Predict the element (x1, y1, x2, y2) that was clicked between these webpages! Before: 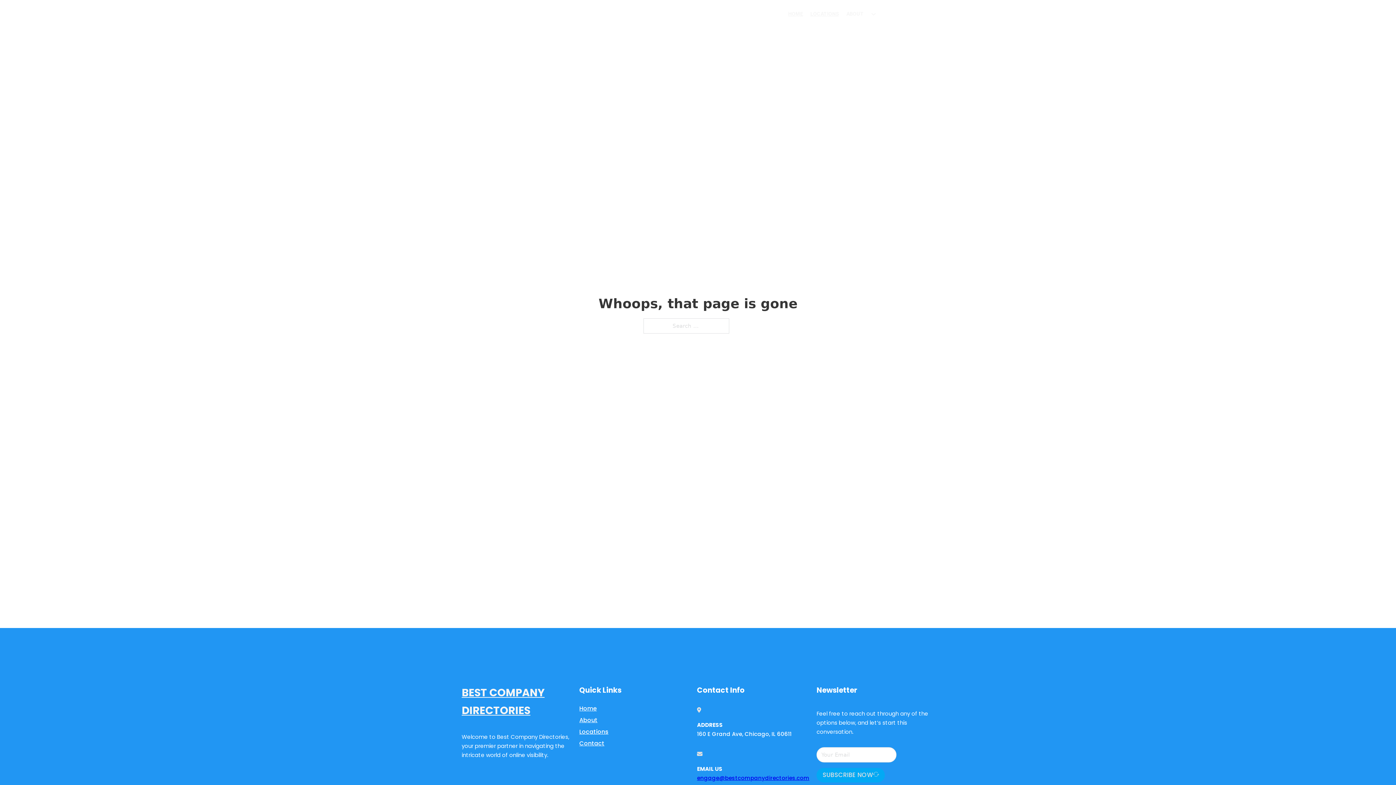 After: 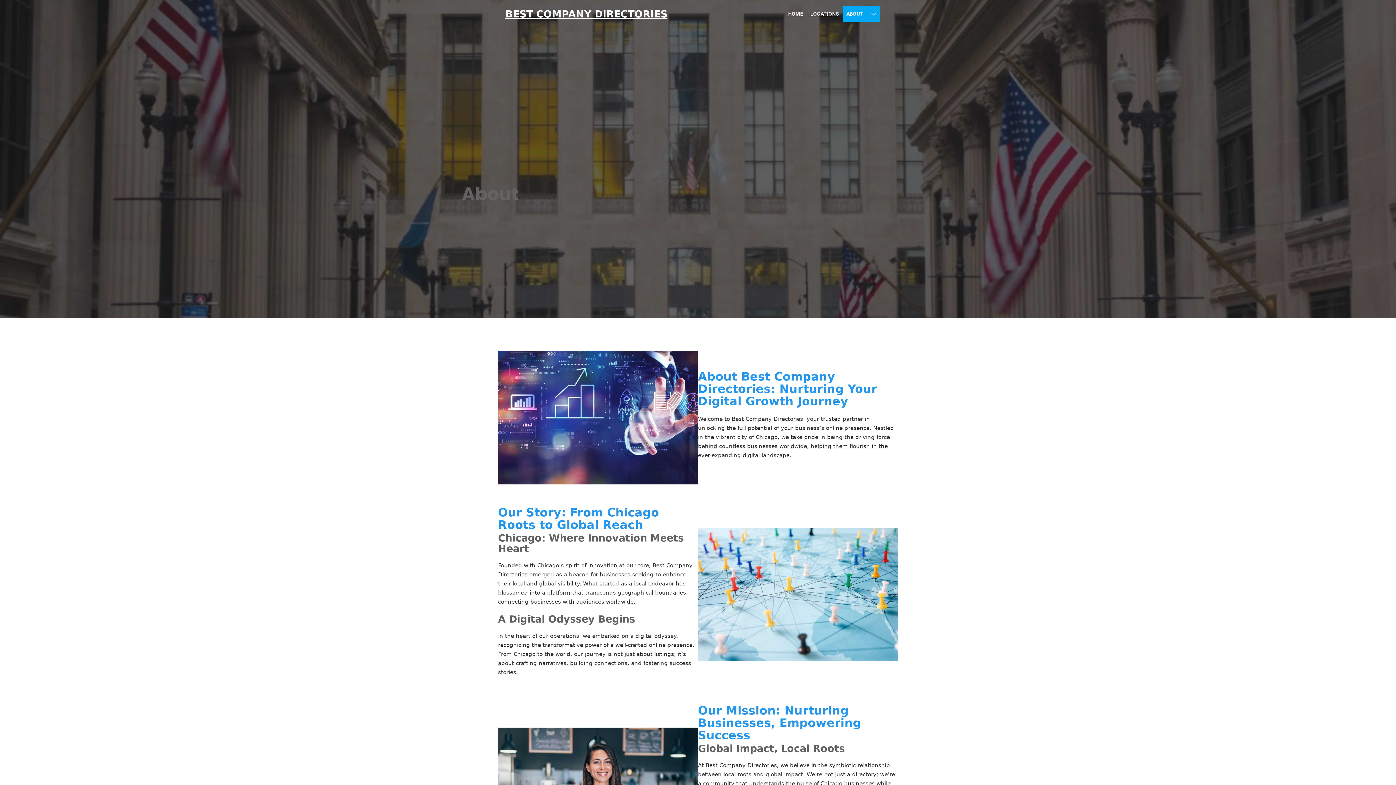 Action: label: About bbox: (579, 715, 597, 725)